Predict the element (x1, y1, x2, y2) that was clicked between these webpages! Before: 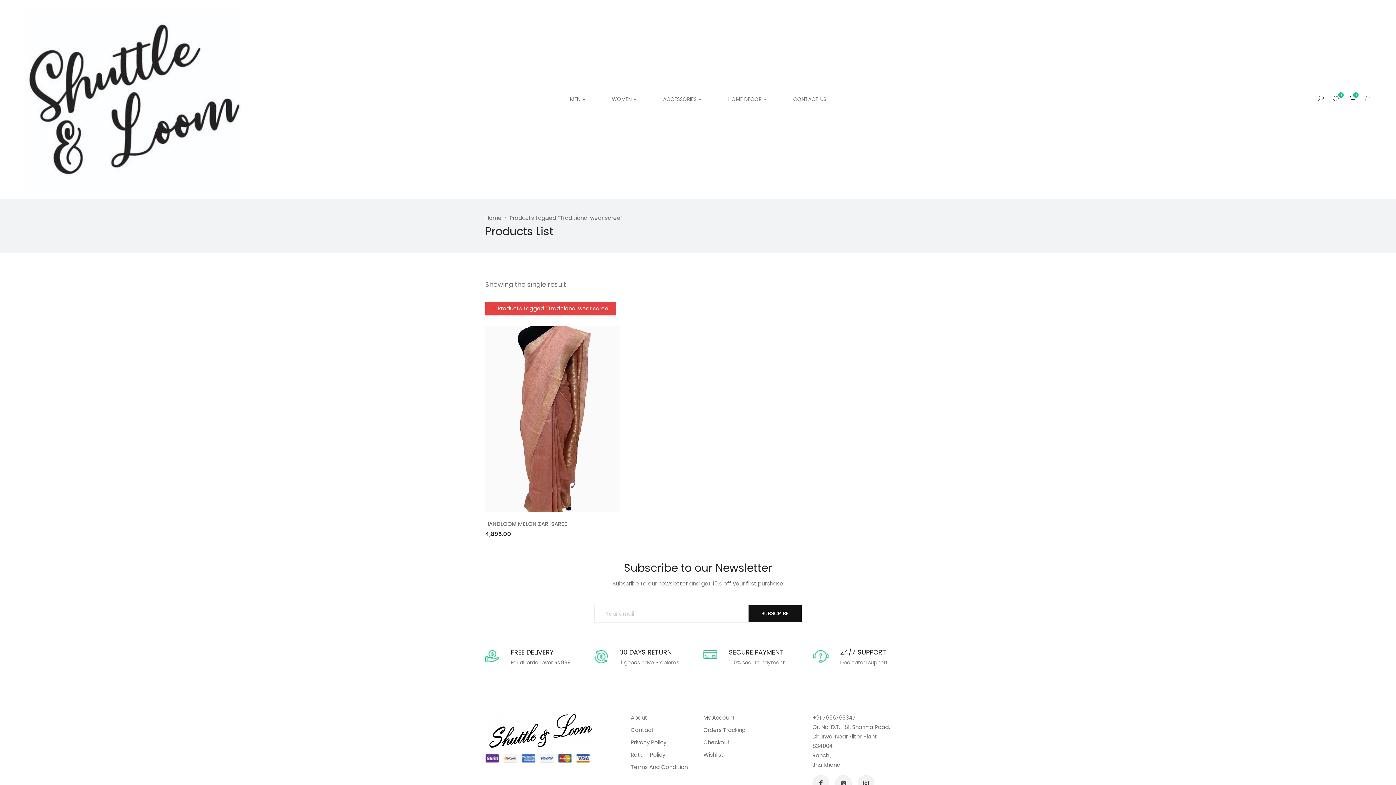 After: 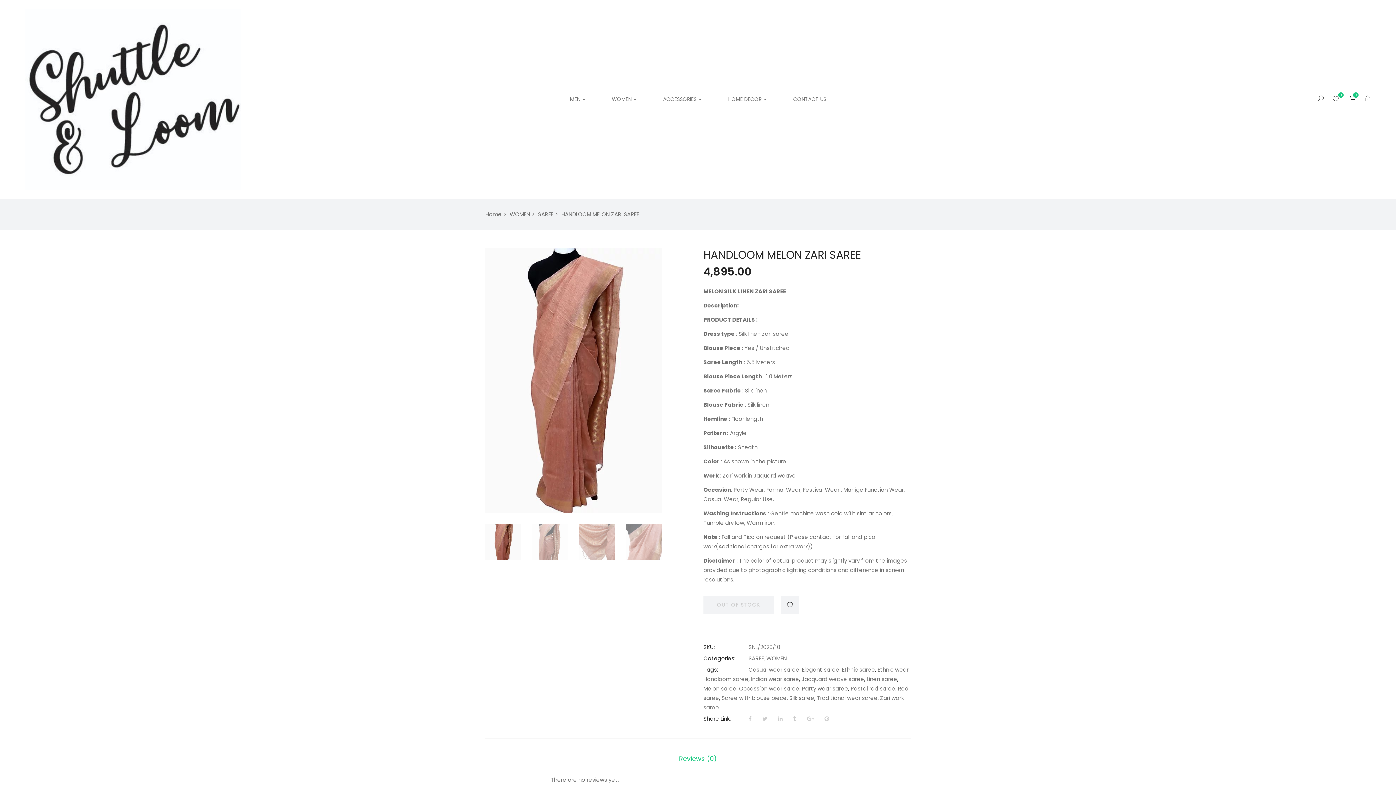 Action: bbox: (485, 326, 619, 512)